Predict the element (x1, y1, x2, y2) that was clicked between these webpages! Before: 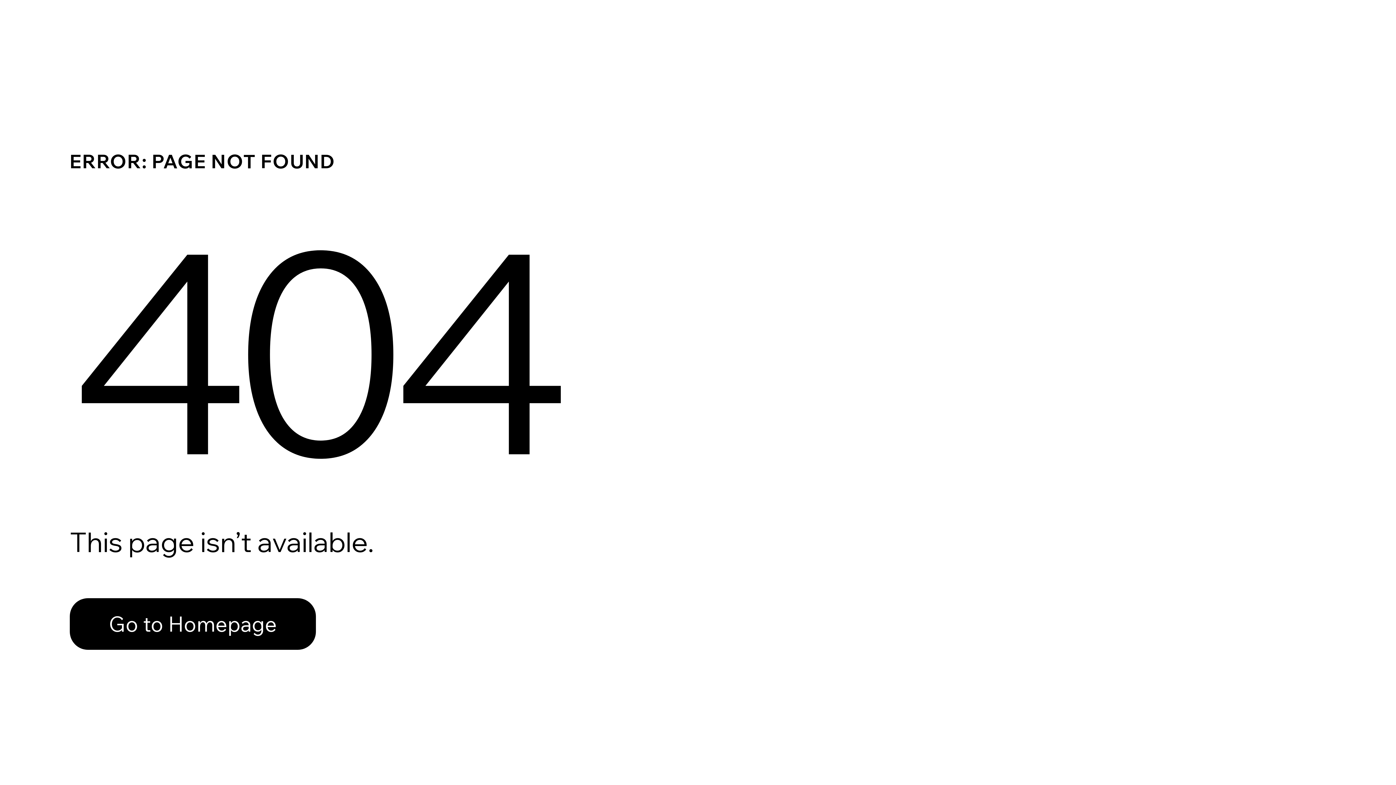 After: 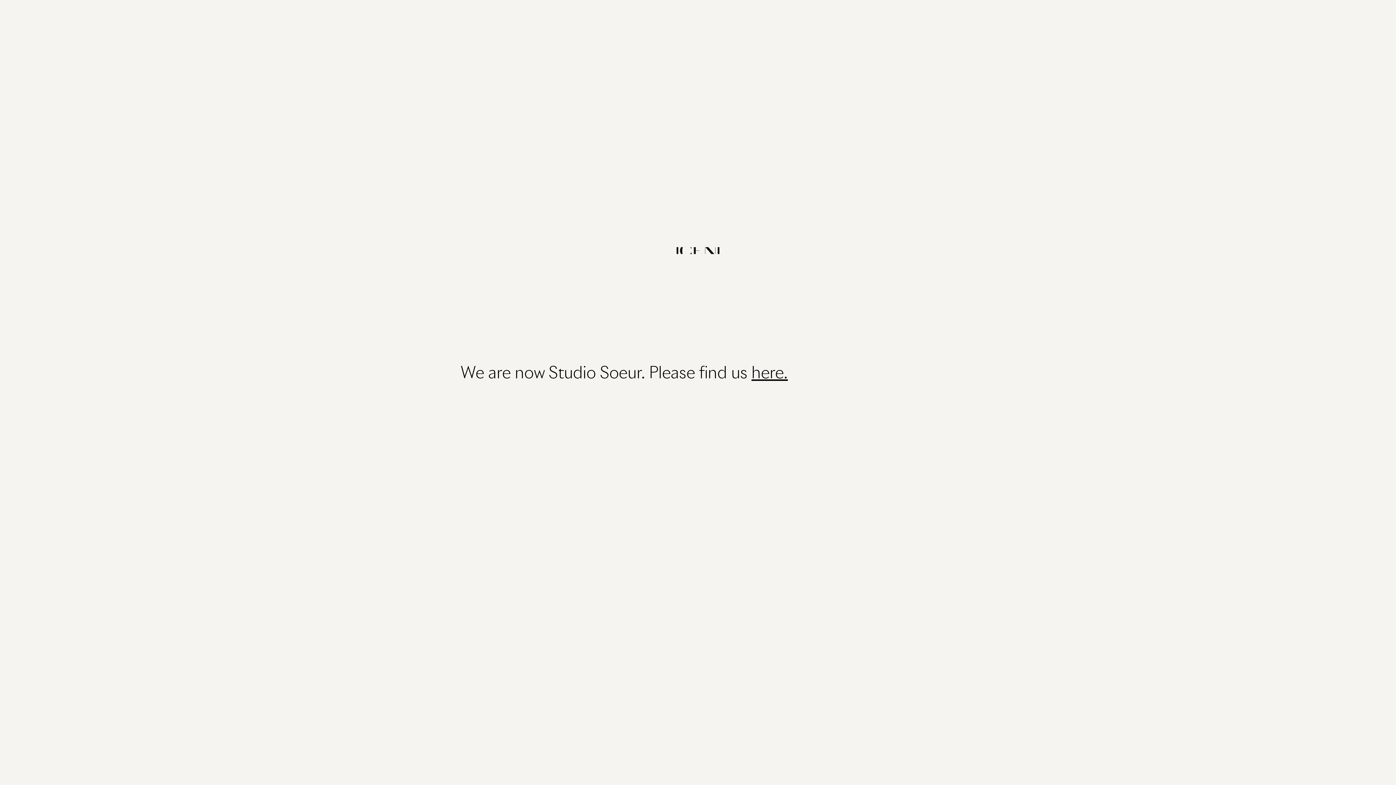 Action: label: Go to Homepage bbox: (69, 582, 768, 659)